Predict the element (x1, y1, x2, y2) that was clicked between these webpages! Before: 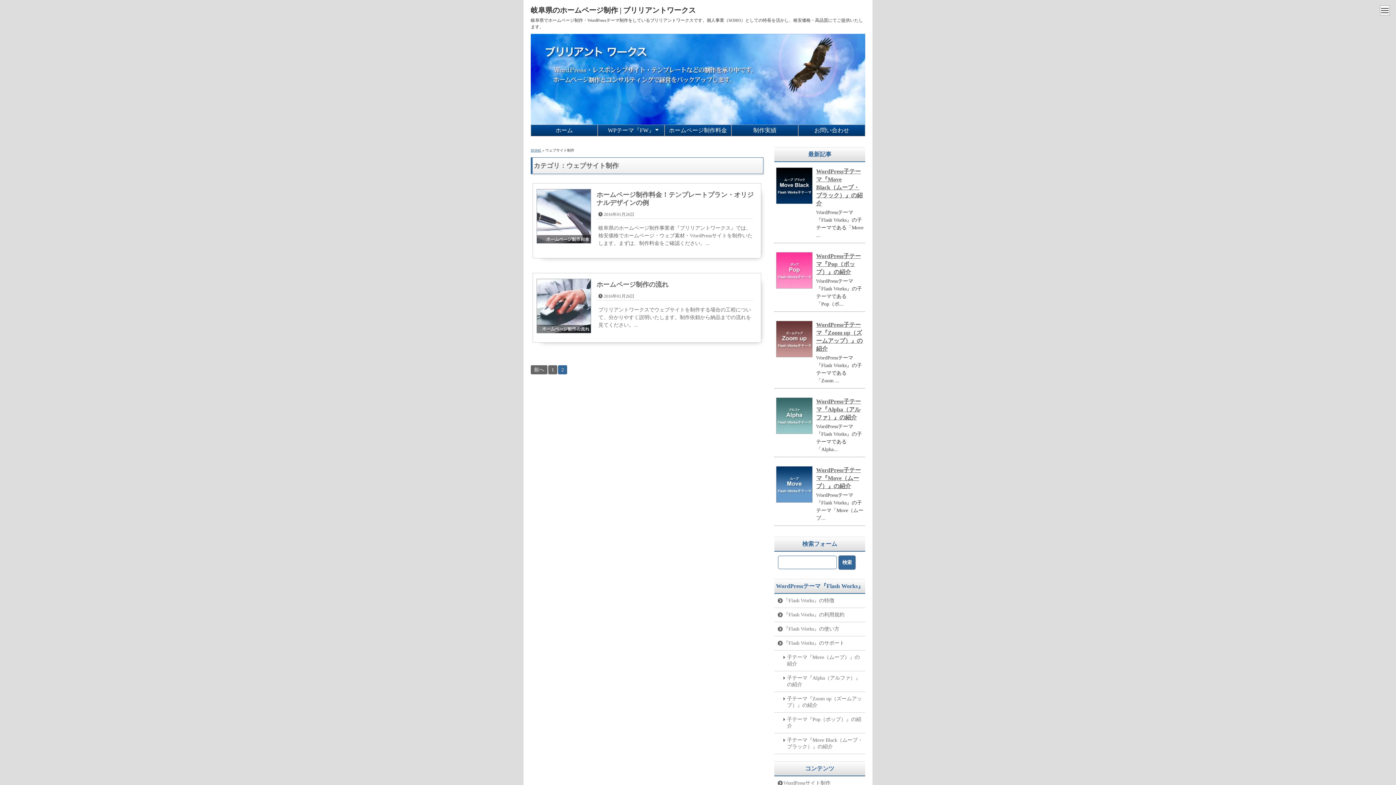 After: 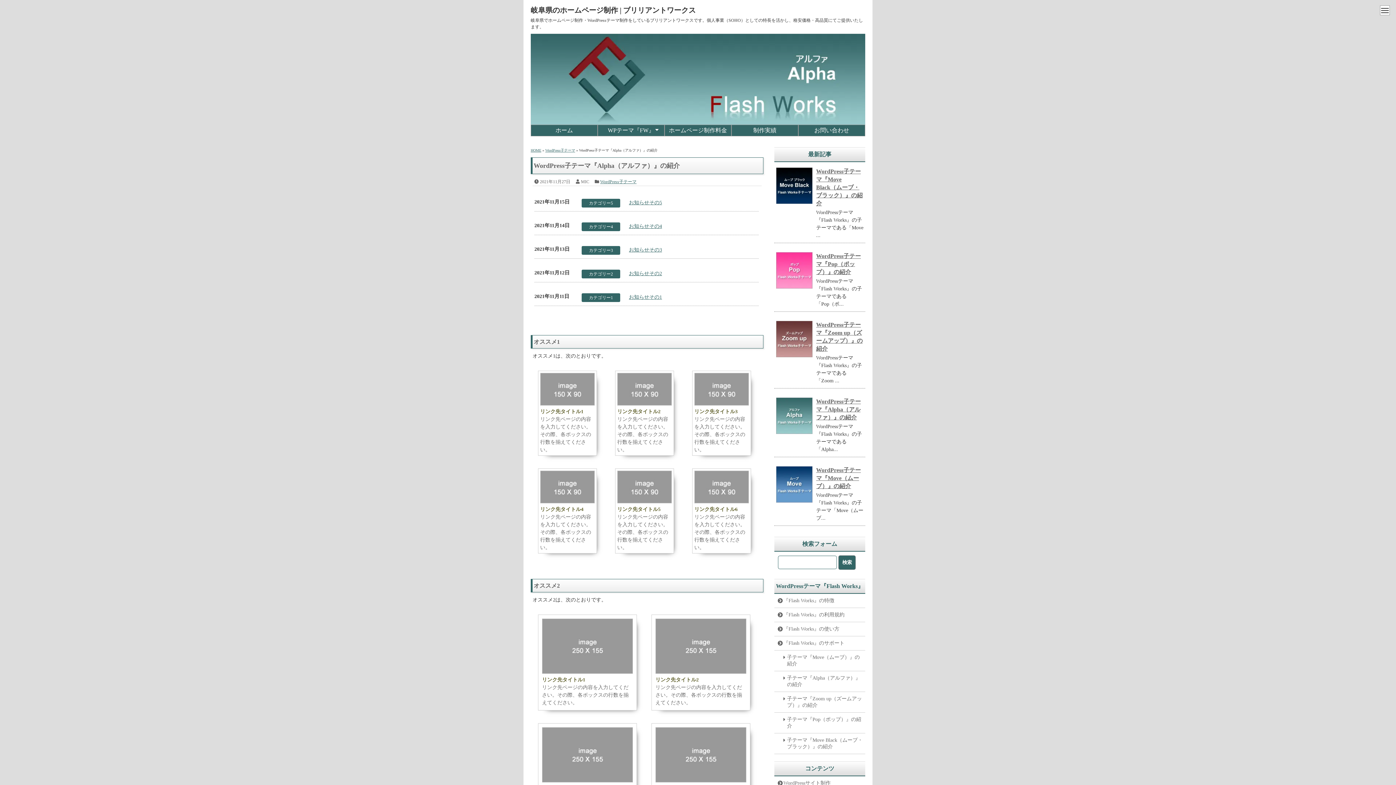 Action: bbox: (776, 429, 812, 435)